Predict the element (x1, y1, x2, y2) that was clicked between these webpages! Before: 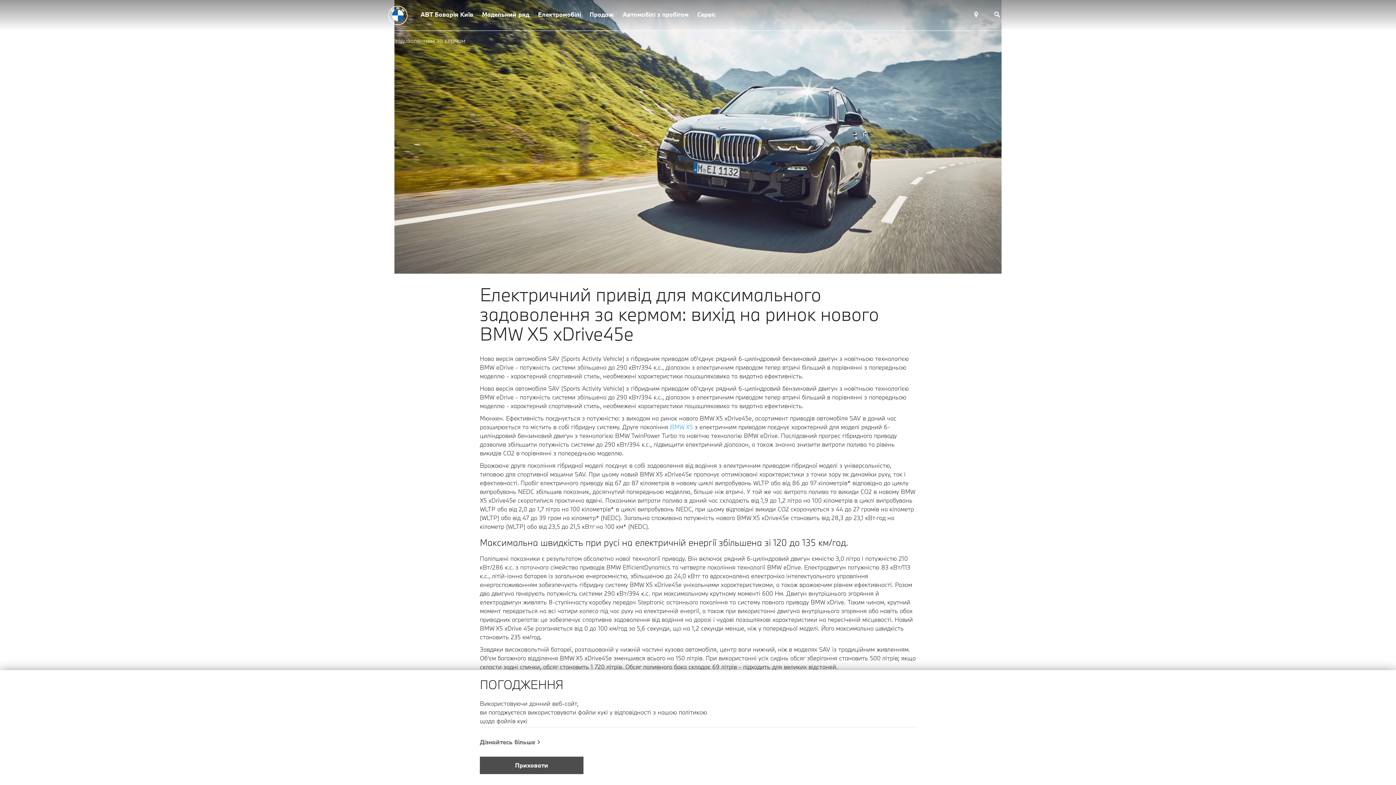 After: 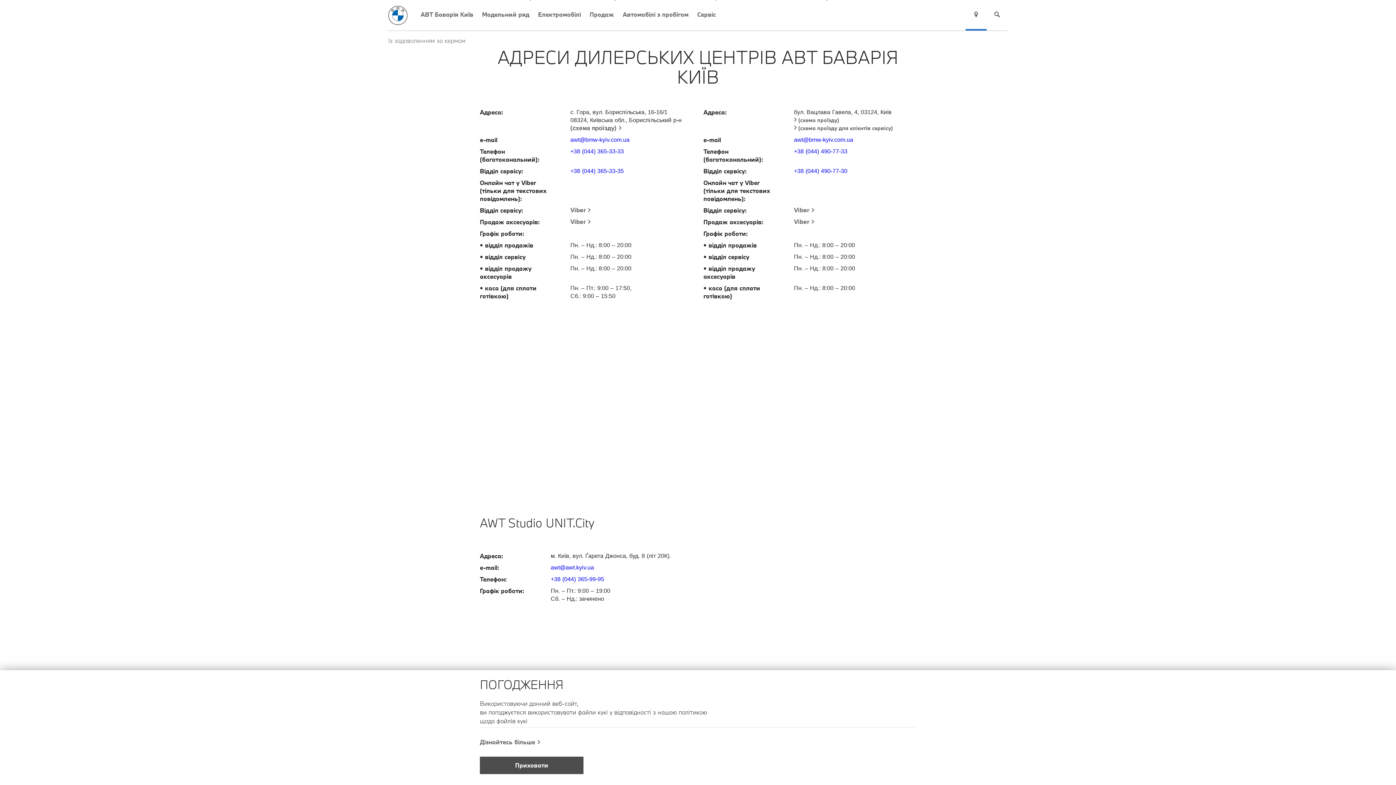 Action: bbox: (965, 0, 986, 30)